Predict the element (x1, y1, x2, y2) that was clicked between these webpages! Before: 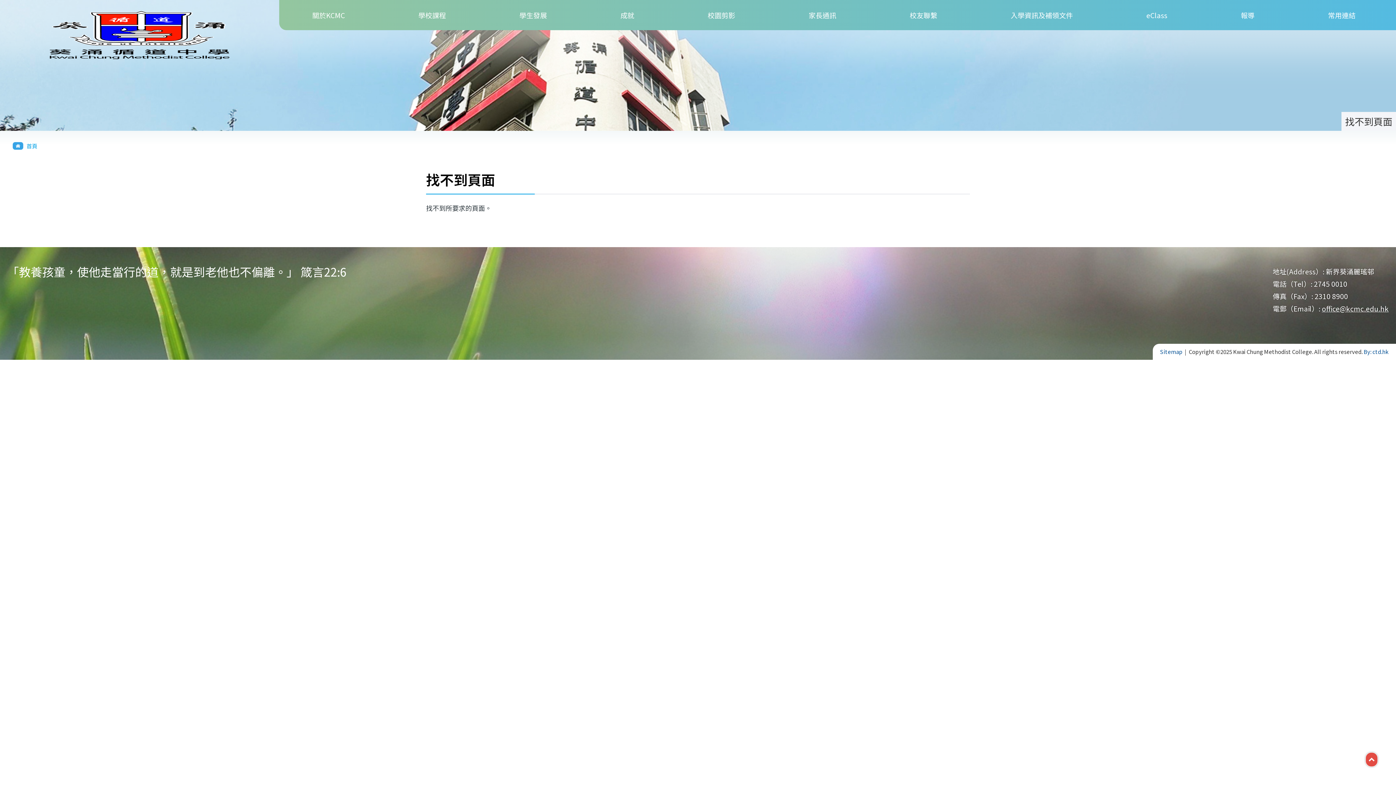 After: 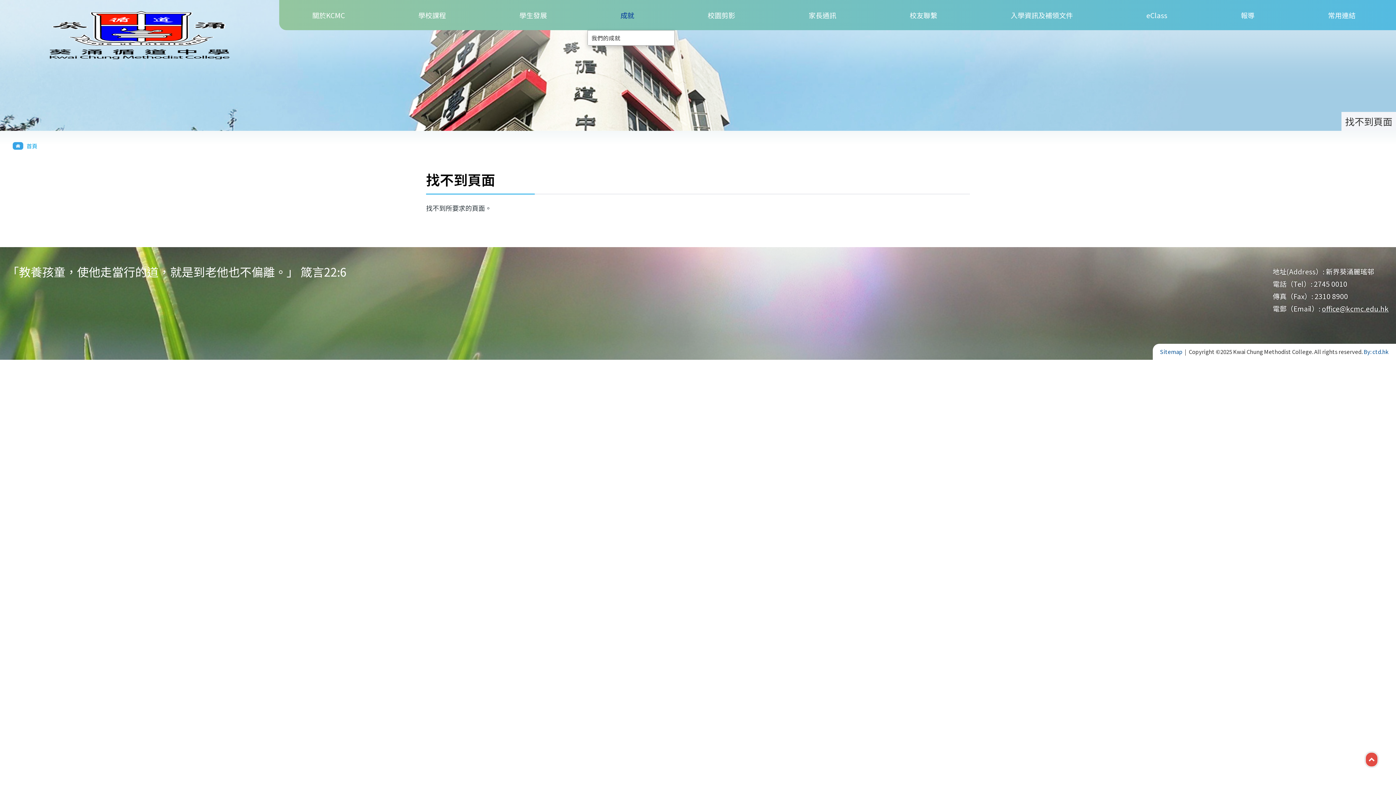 Action: bbox: (587, 5, 674, 24) label: 成就